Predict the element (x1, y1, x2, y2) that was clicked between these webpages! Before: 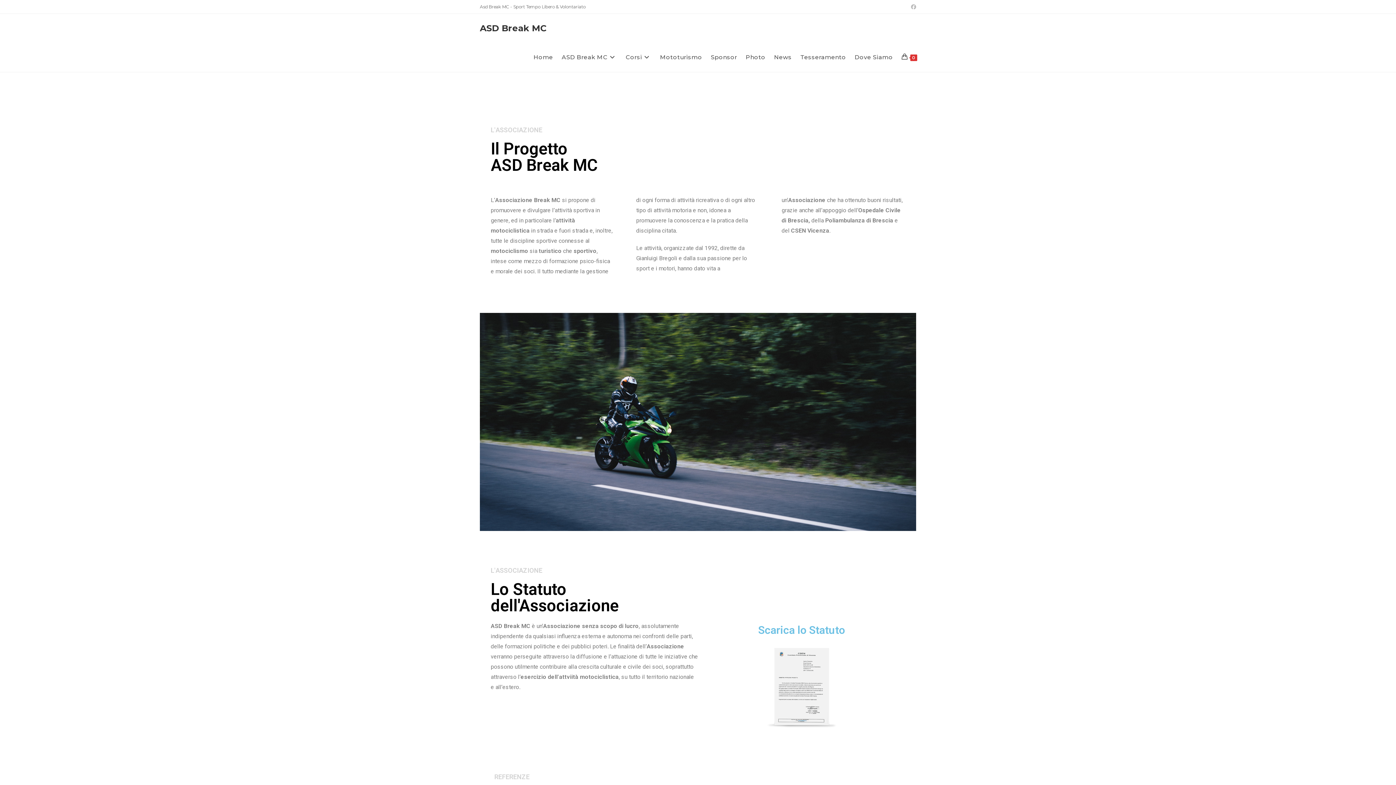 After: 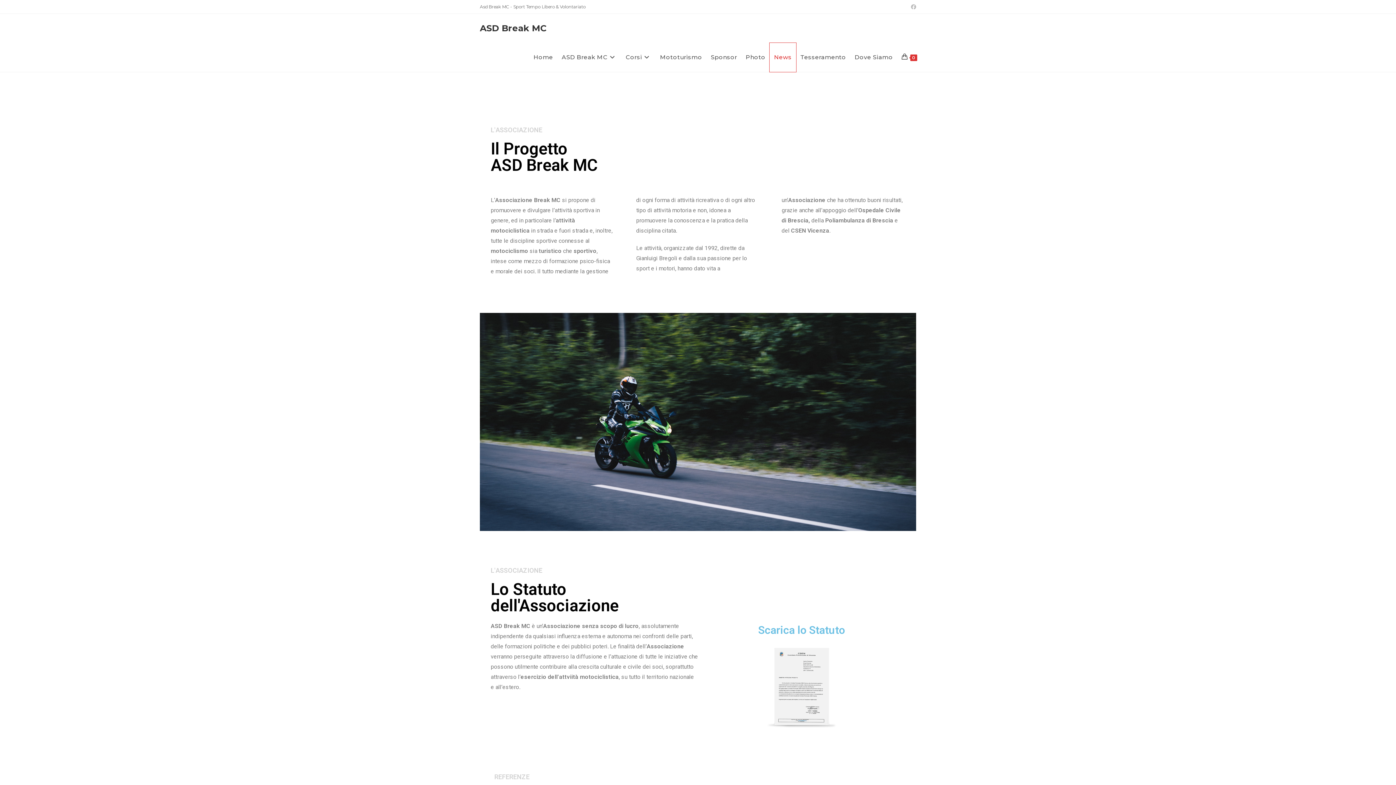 Action: bbox: (769, 42, 796, 72) label: News